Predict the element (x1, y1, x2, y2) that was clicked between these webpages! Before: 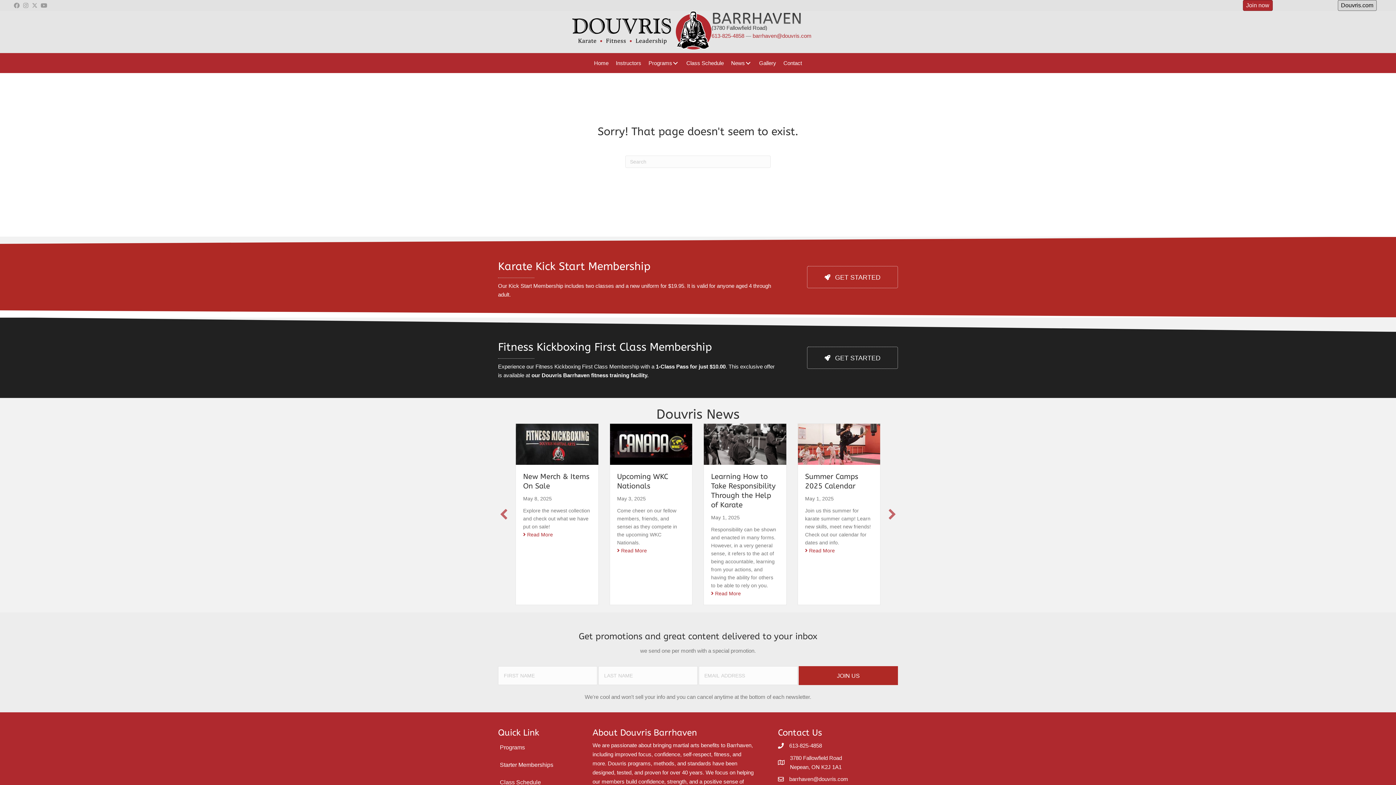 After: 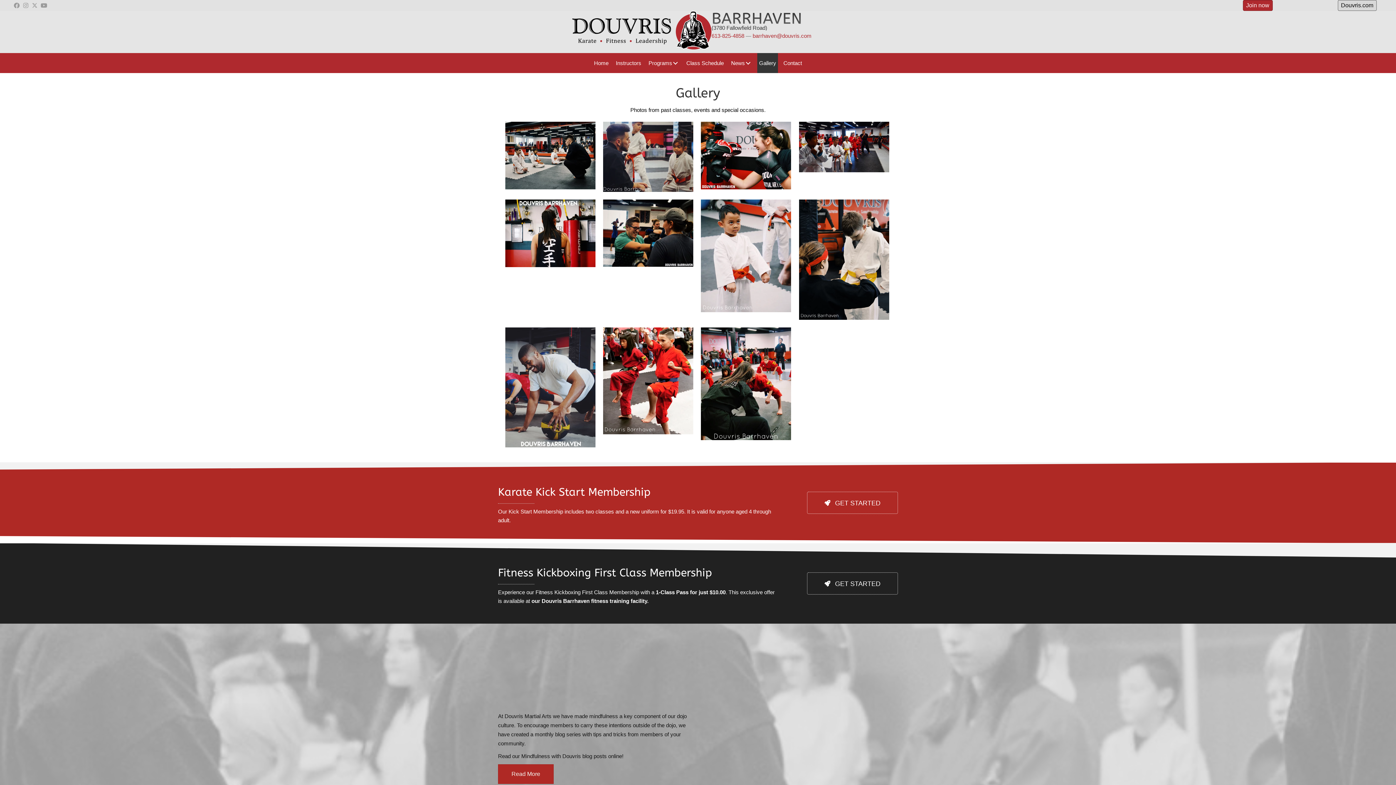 Action: label: Gallery bbox: (757, 53, 778, 73)